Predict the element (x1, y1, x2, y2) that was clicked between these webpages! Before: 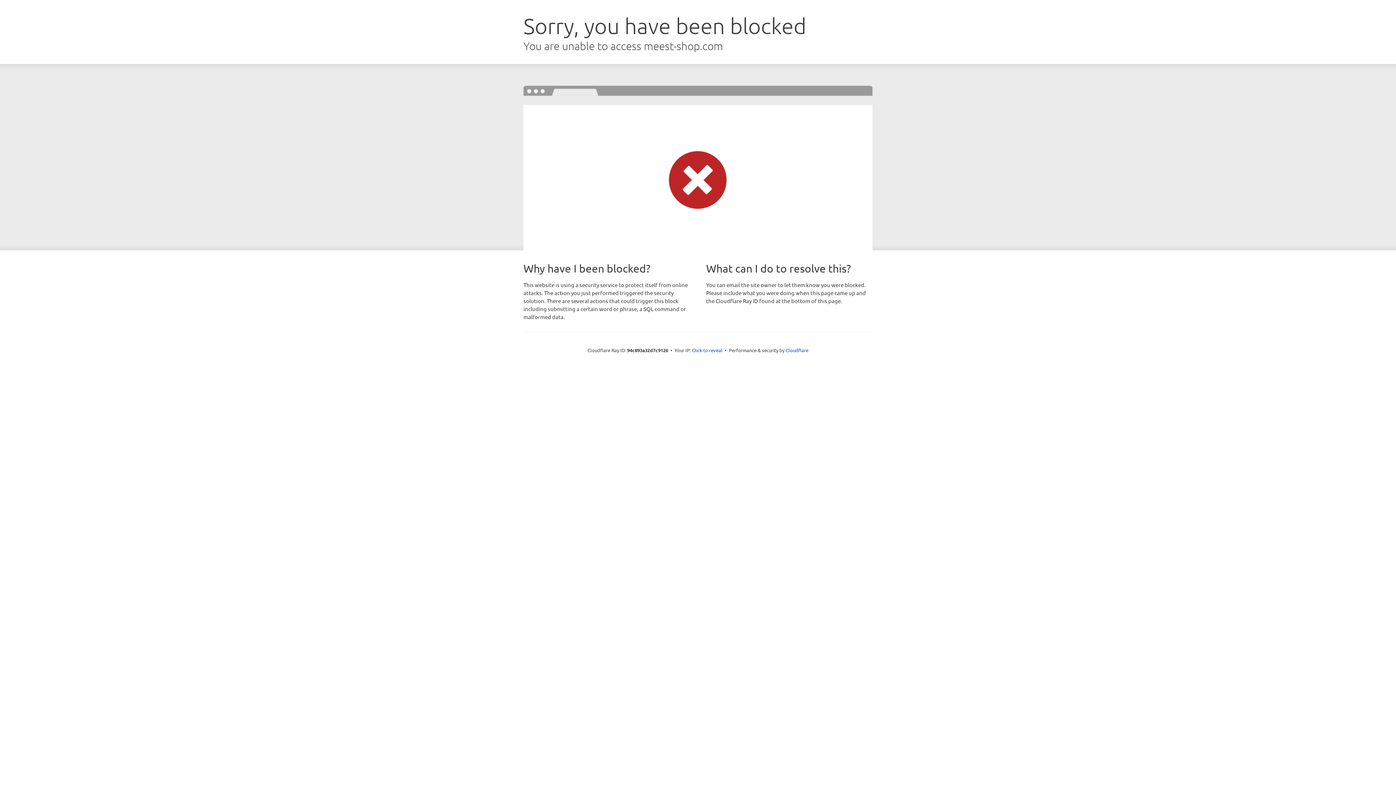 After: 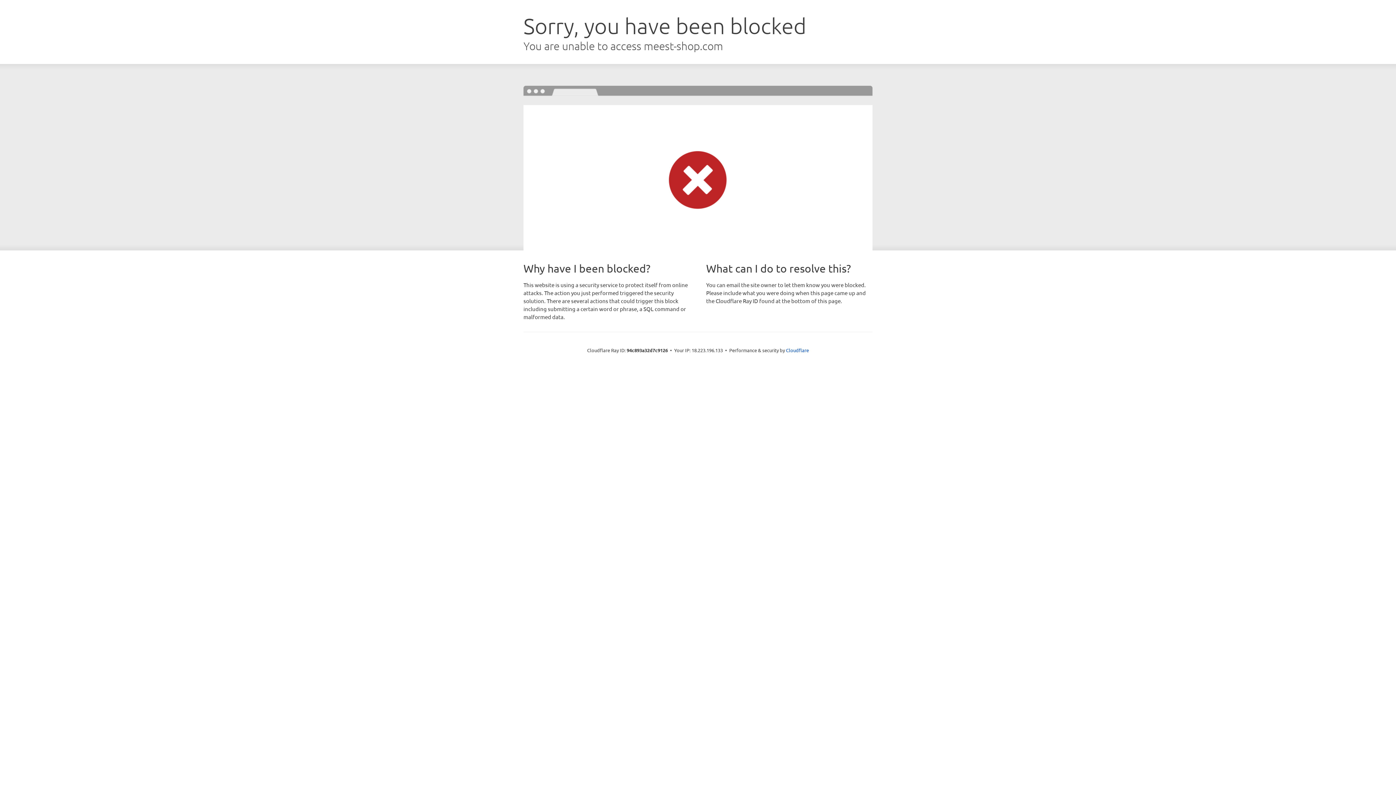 Action: label: Click to reveal bbox: (692, 346, 722, 353)